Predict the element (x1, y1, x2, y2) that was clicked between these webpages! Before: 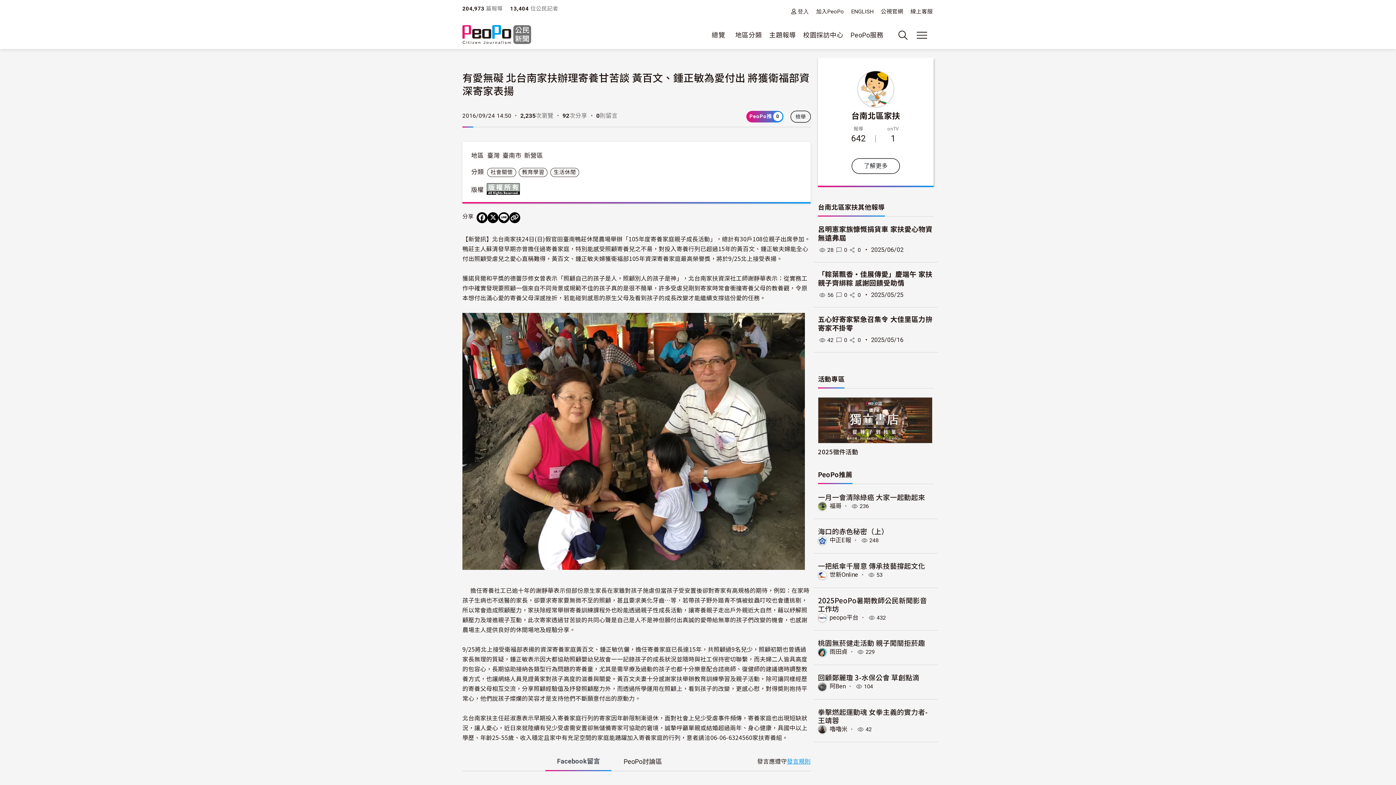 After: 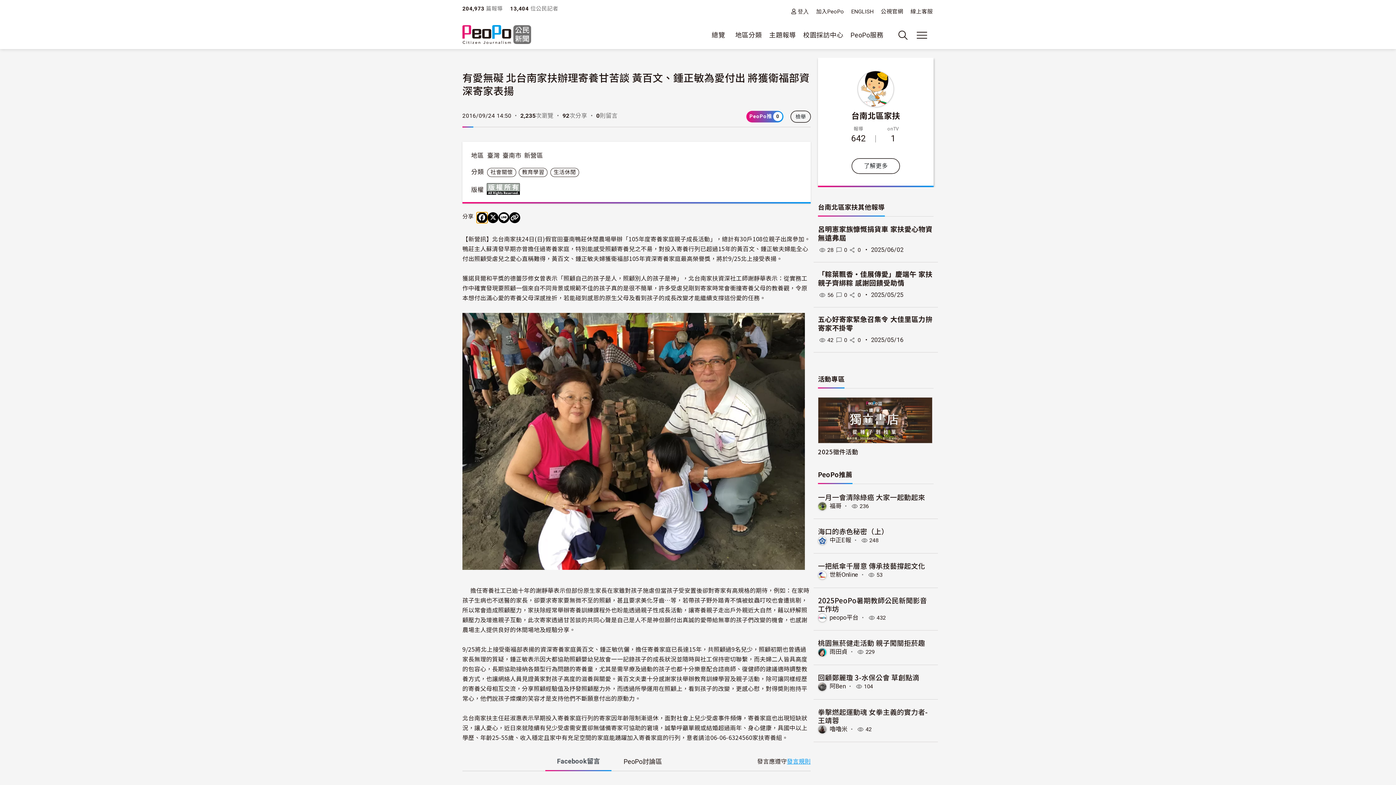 Action: bbox: (476, 212, 487, 223) label: 分享到 Facebook